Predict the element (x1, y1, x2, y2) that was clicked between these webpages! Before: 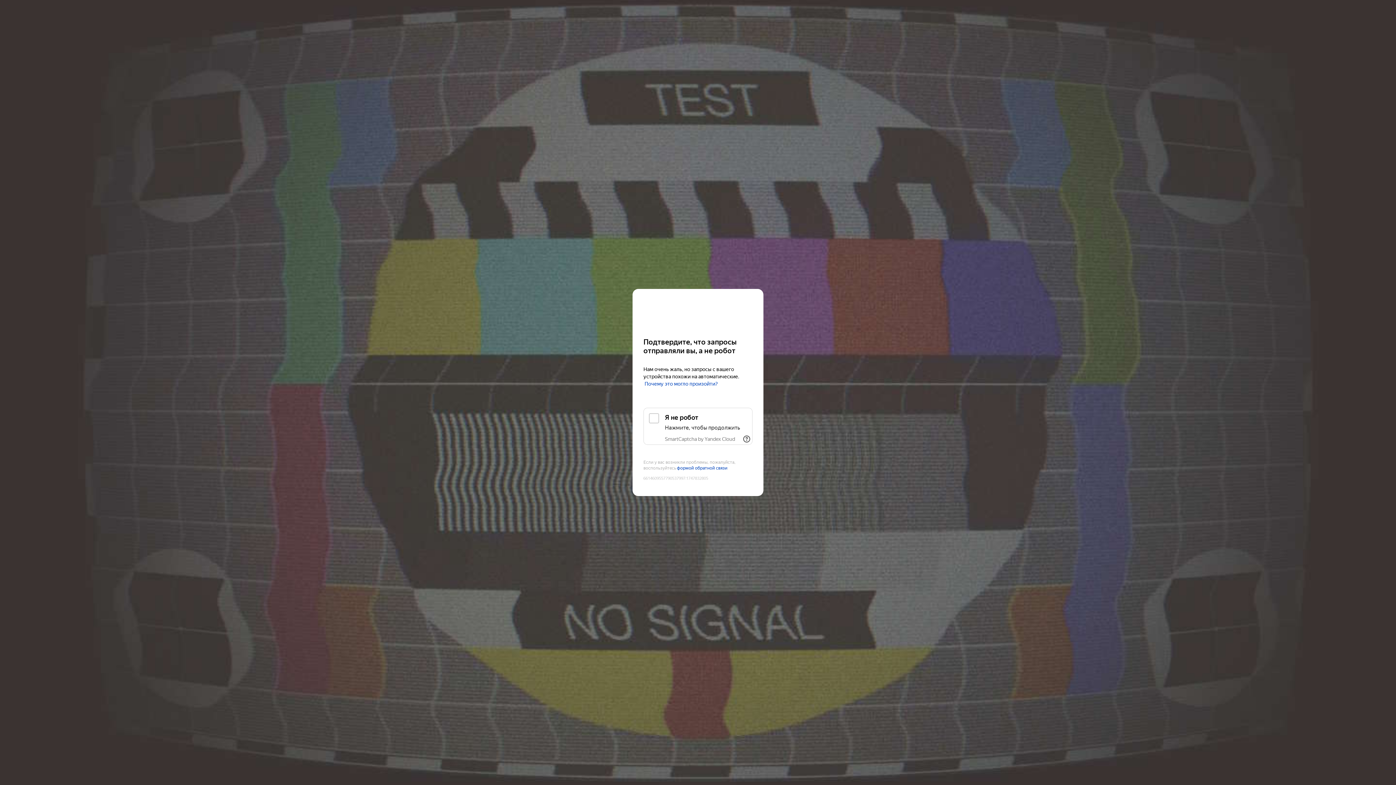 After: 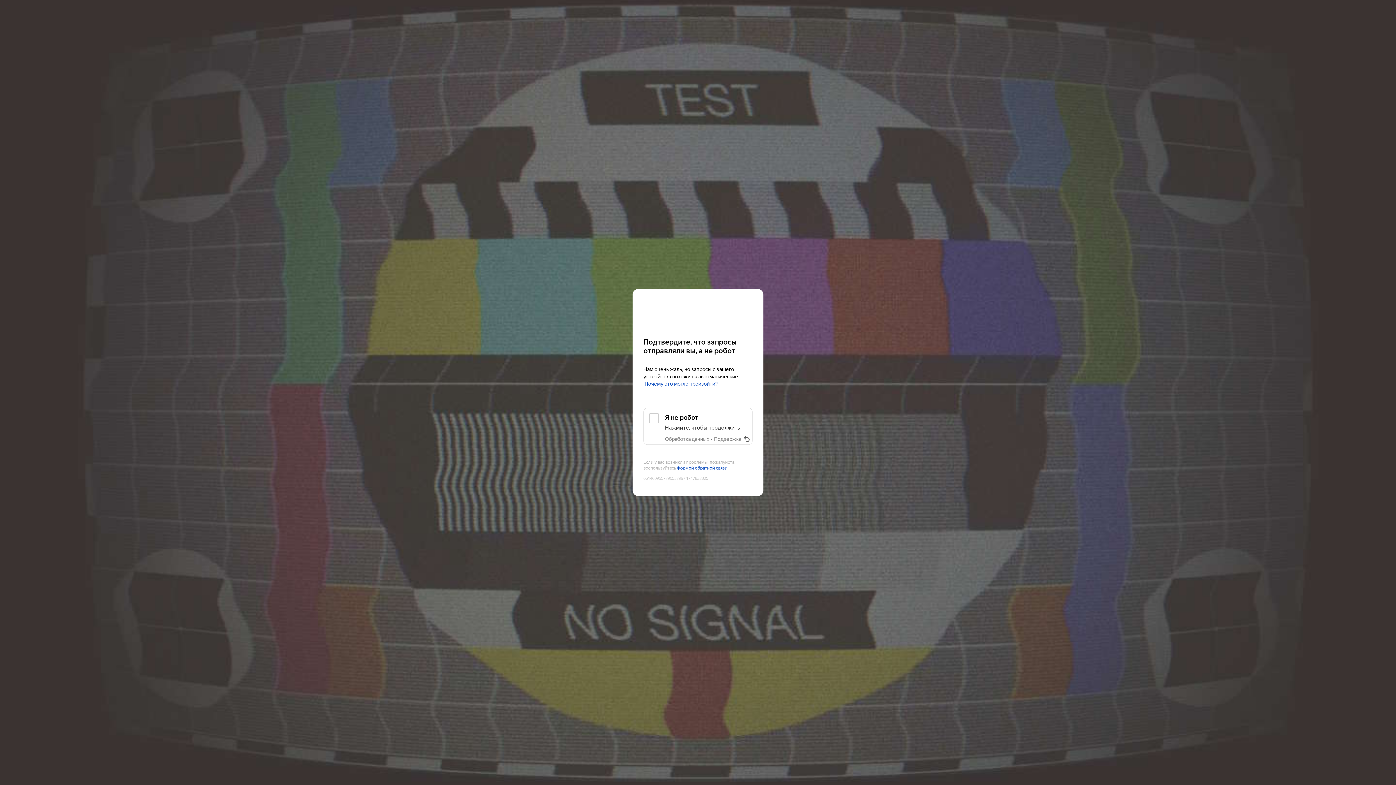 Action: bbox: (741, 433, 752, 445) label: Показать ссылки